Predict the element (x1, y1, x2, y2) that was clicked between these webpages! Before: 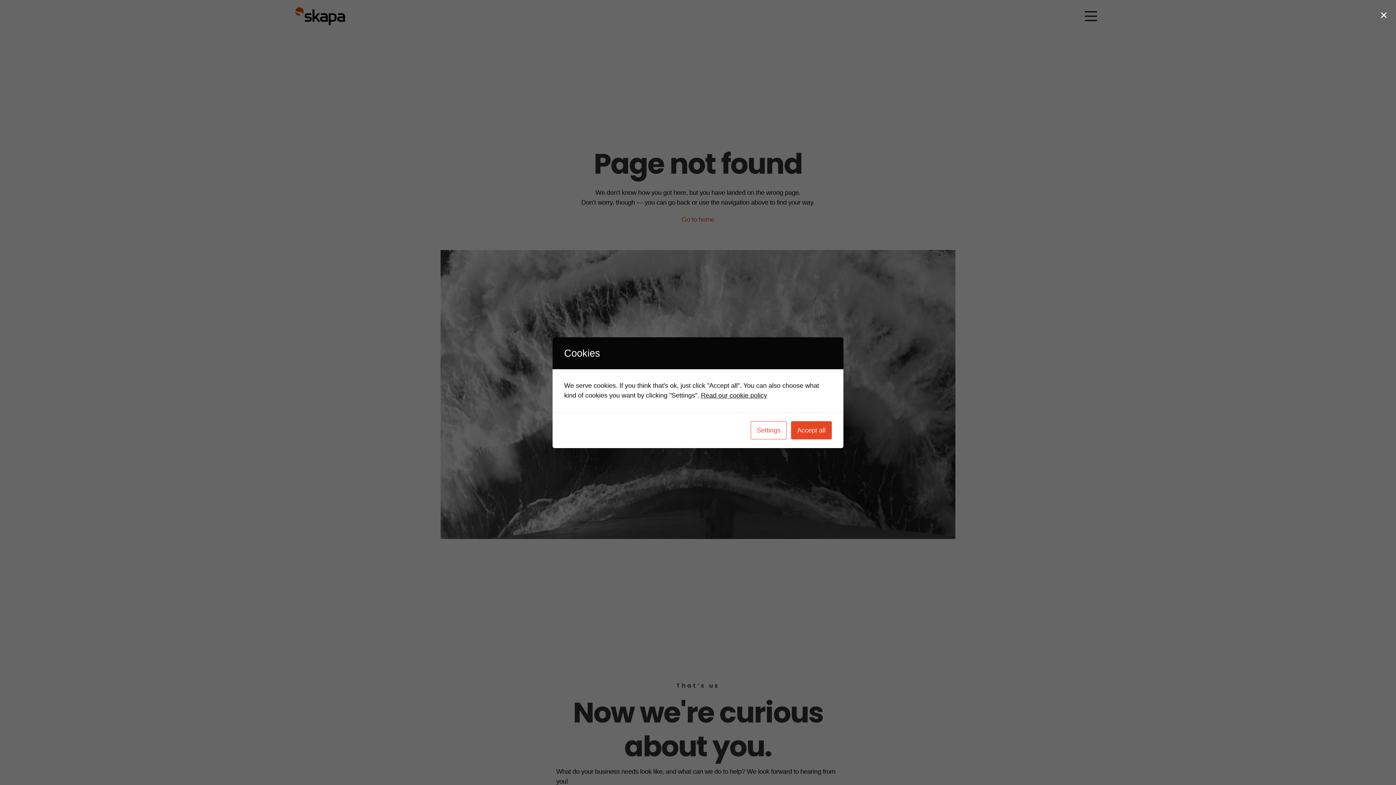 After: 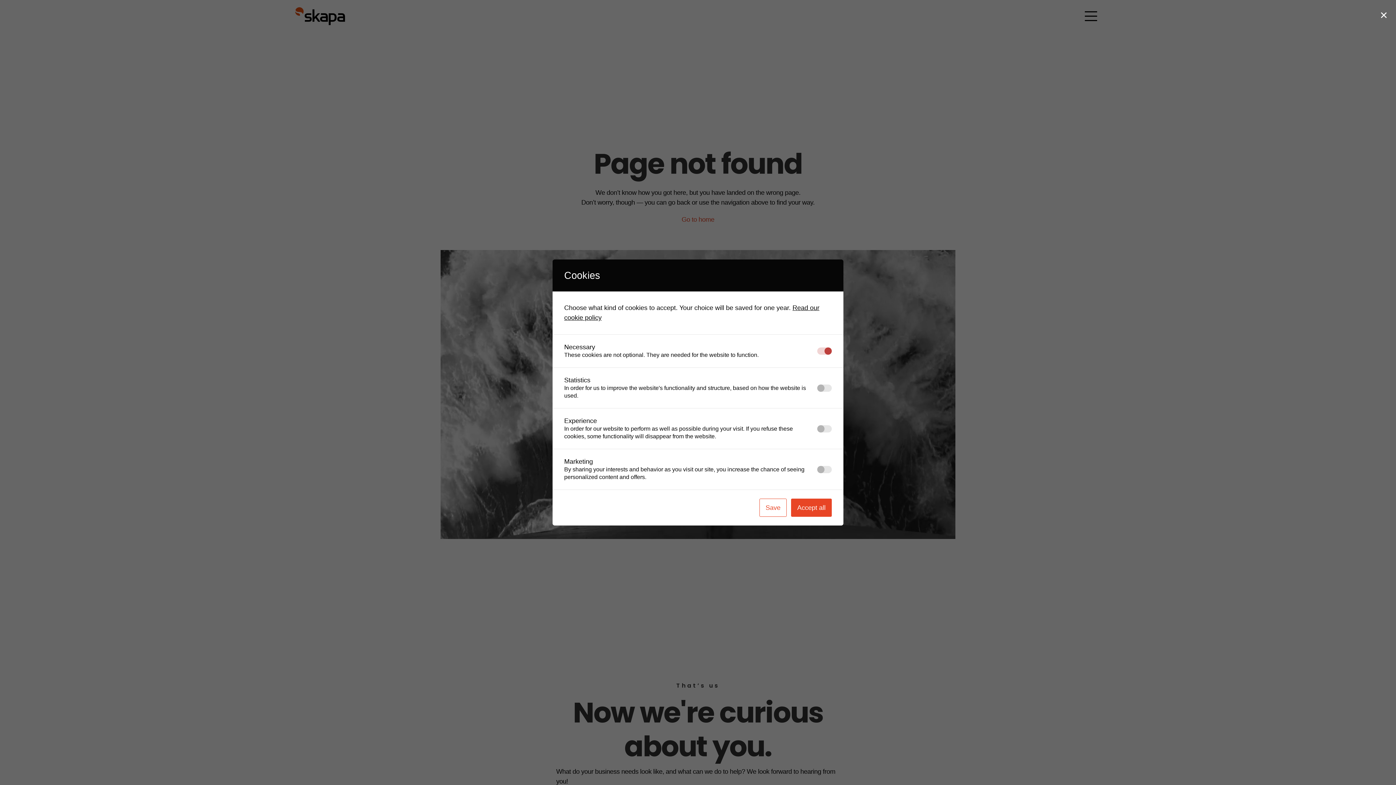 Action: bbox: (750, 421, 786, 439) label: Settings